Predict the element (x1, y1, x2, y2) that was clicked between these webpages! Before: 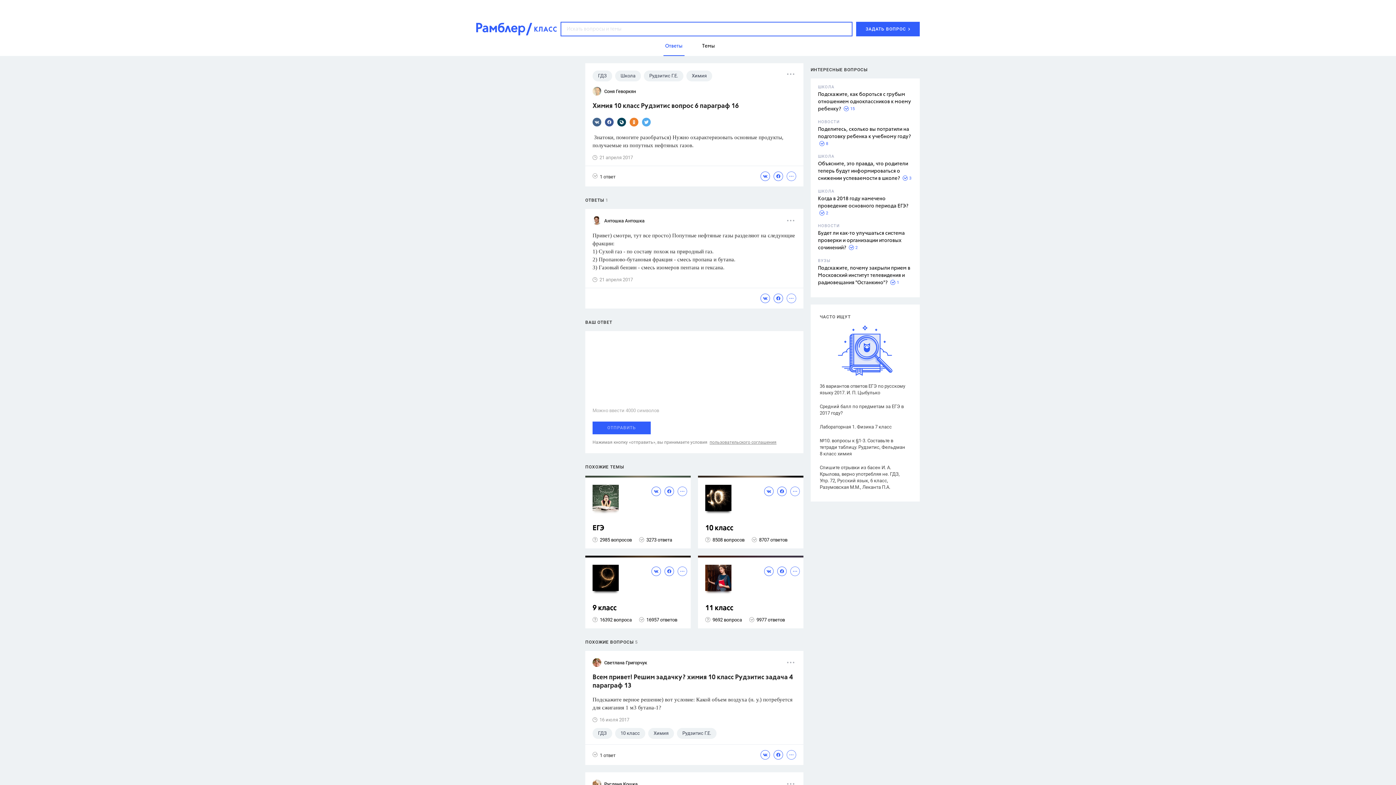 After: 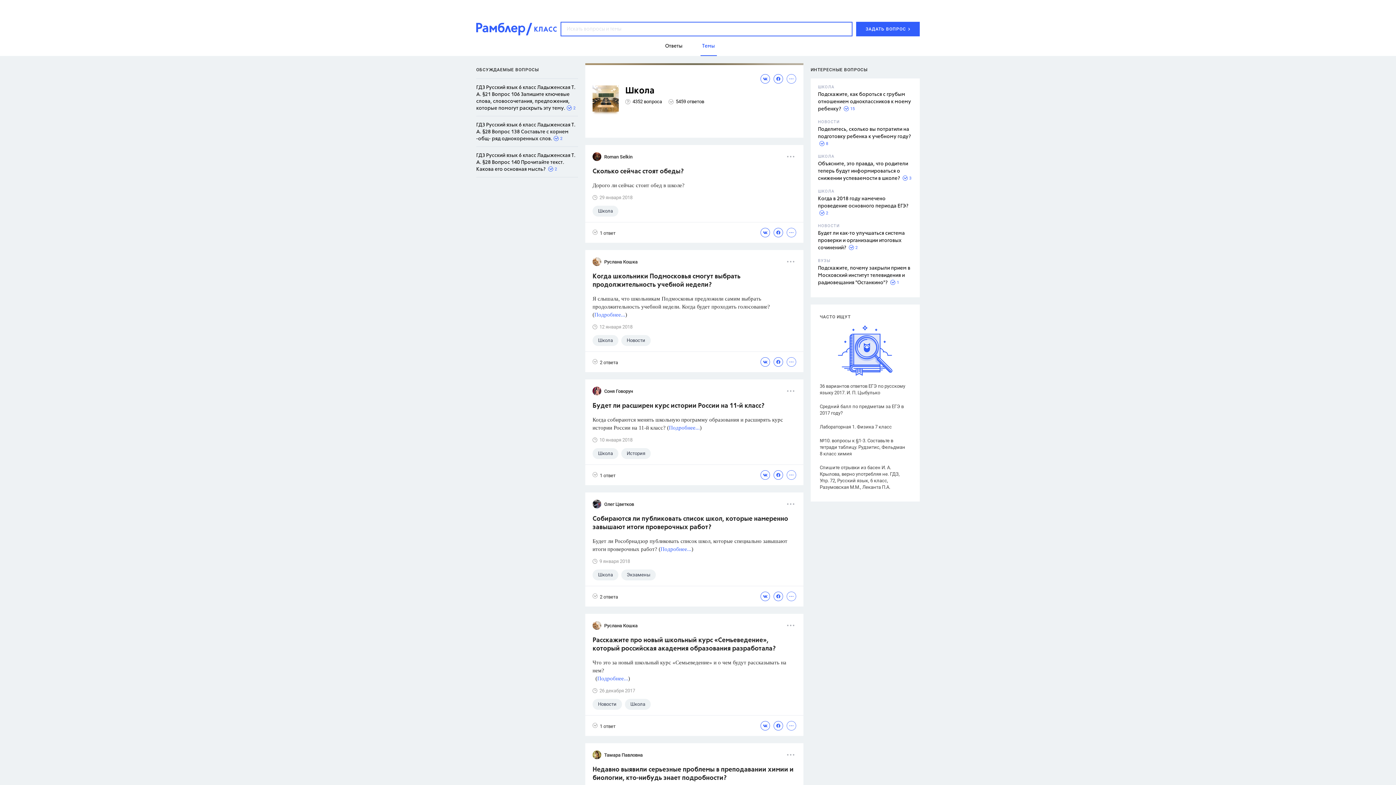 Action: bbox: (615, 70, 641, 81) label: Школа